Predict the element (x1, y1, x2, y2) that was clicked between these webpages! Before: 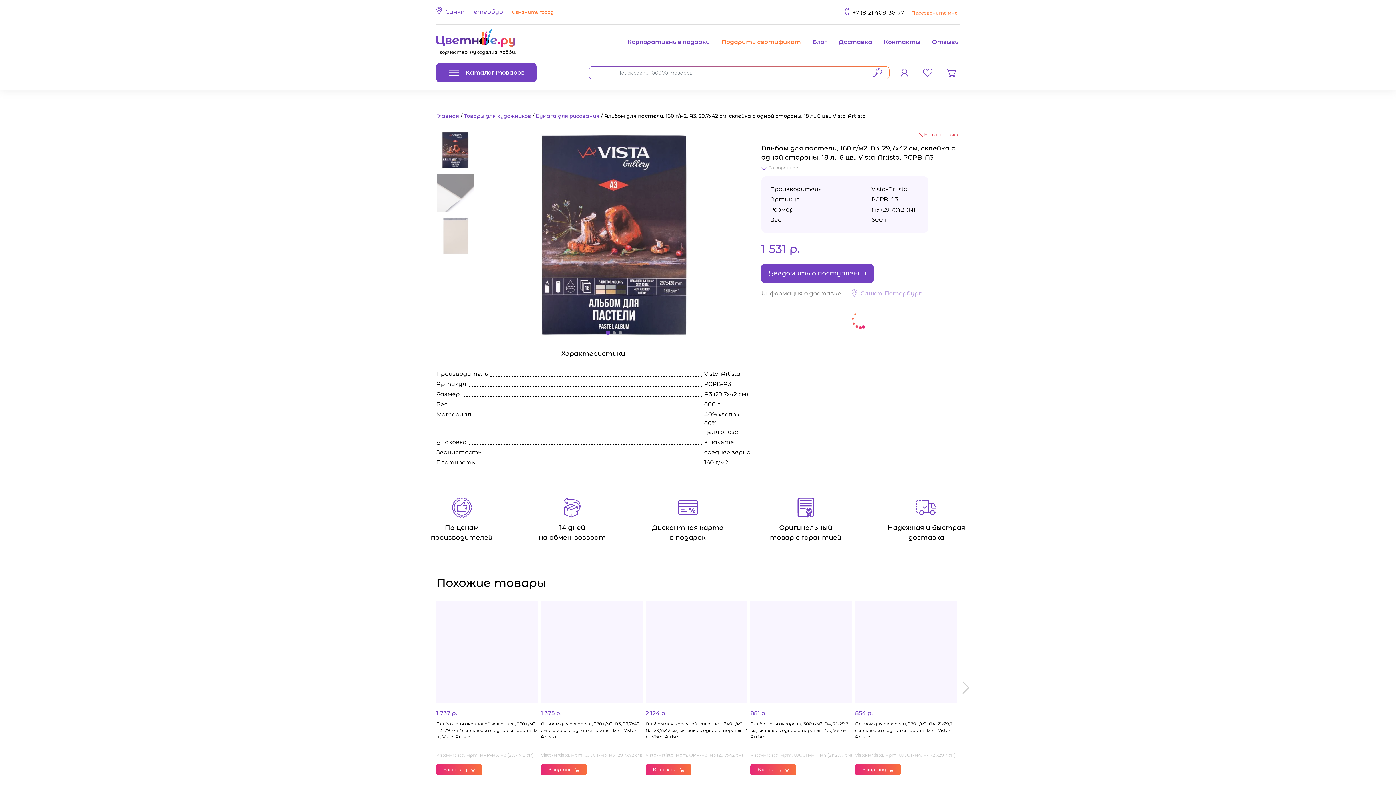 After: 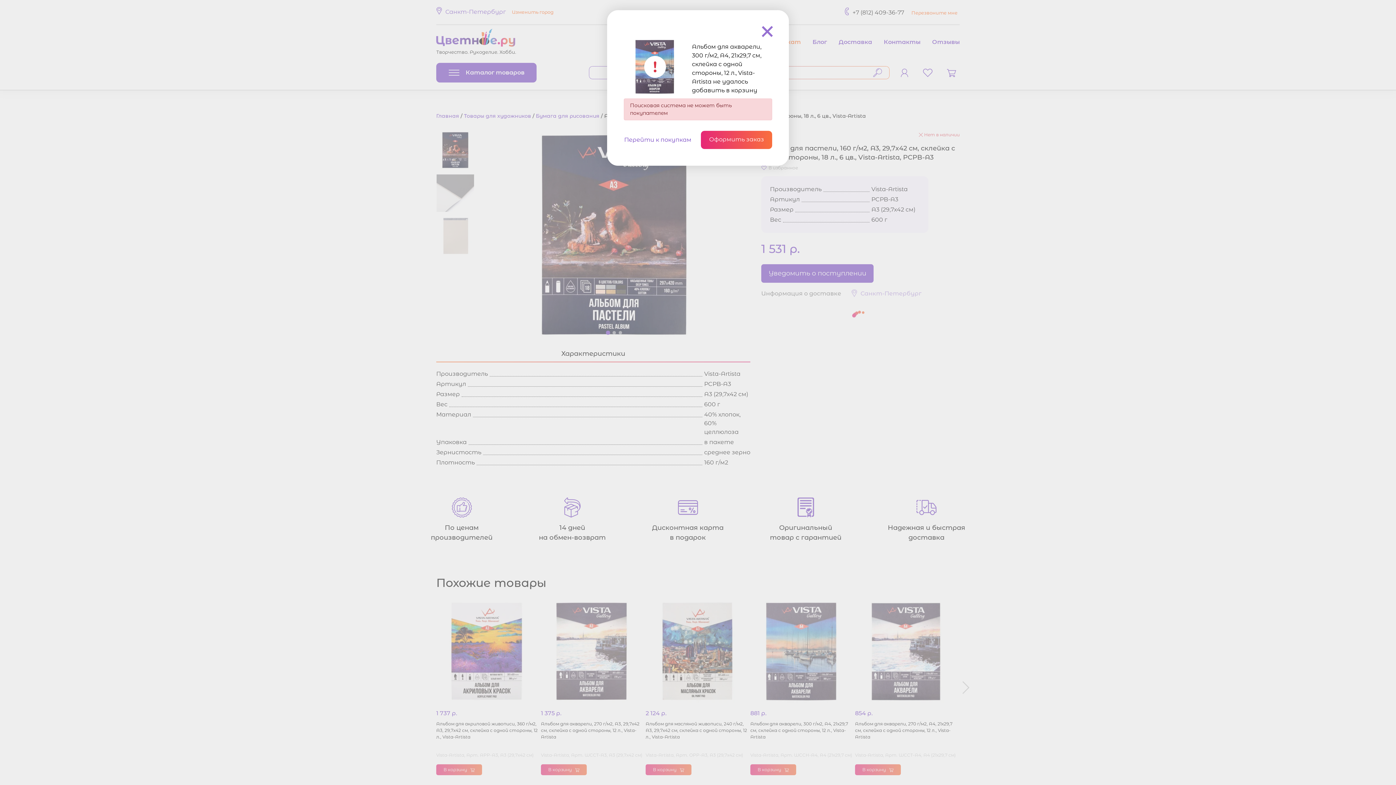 Action: bbox: (750, 764, 796, 775) label: В корзину 